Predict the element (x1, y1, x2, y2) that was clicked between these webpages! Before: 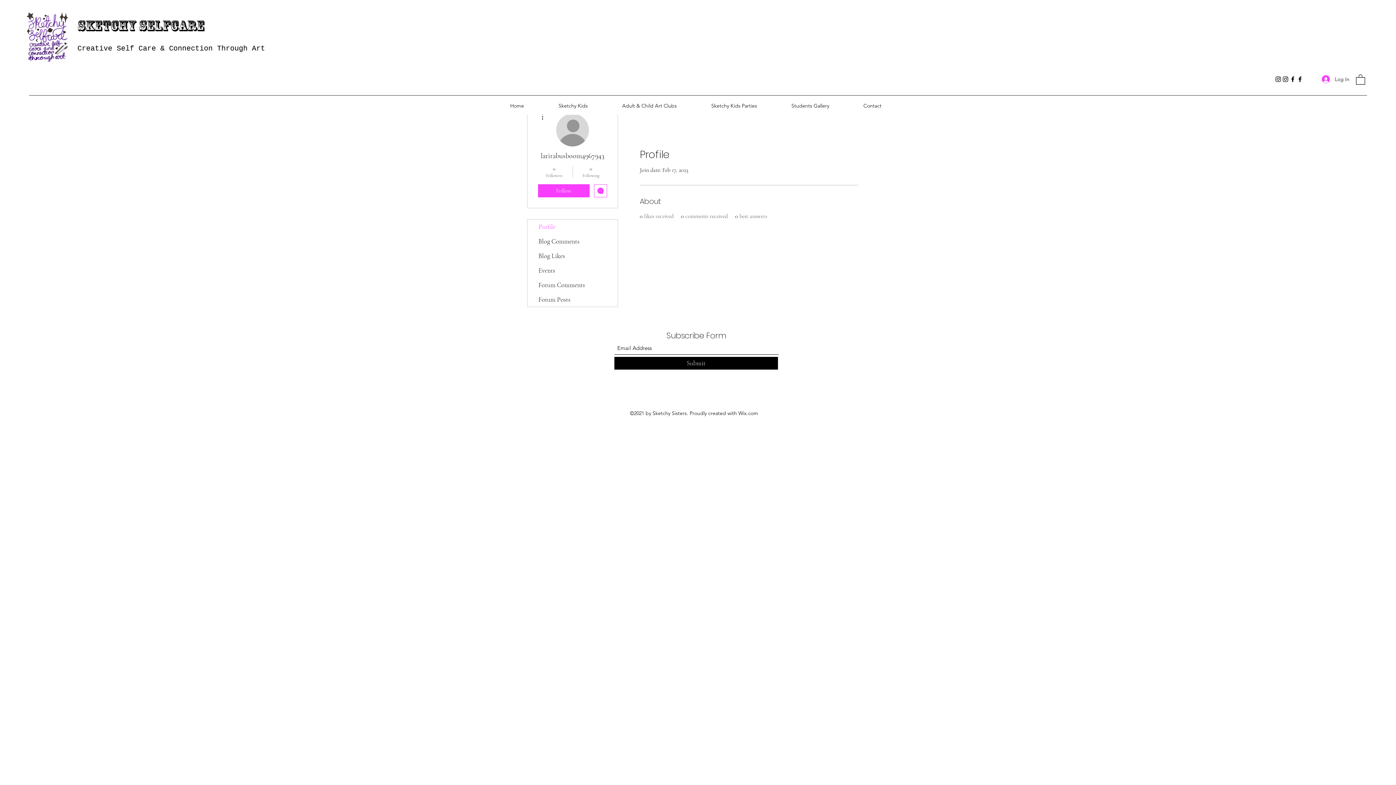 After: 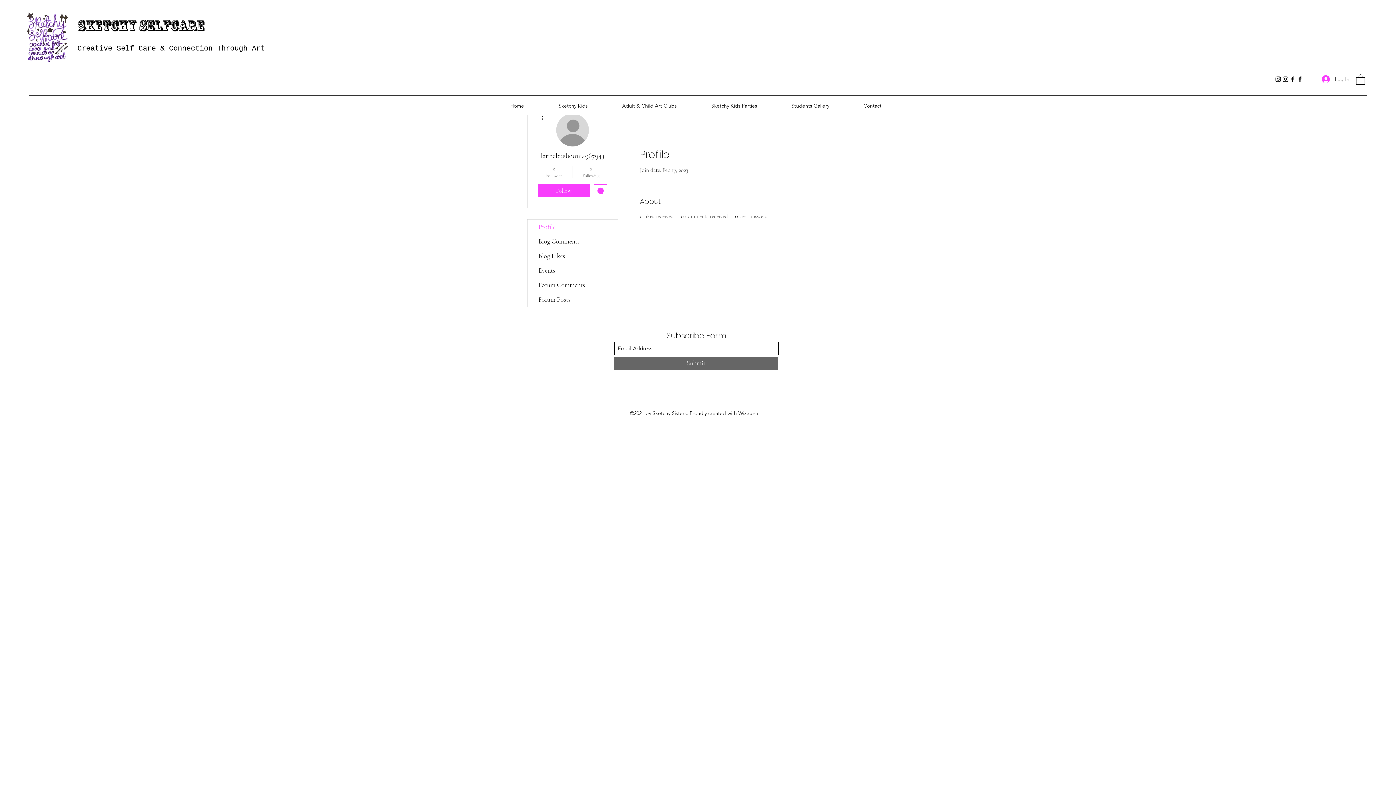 Action: label: Submit bbox: (614, 357, 778, 369)